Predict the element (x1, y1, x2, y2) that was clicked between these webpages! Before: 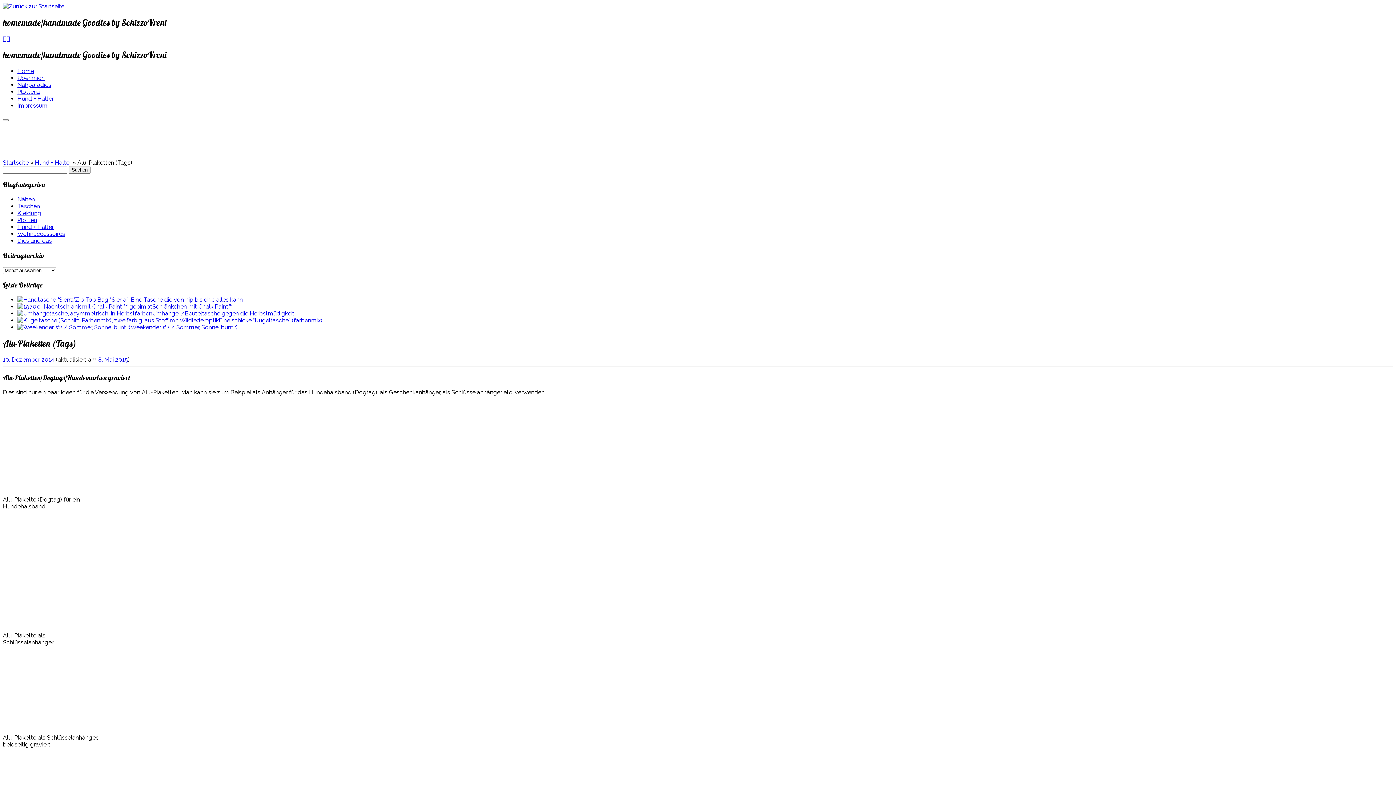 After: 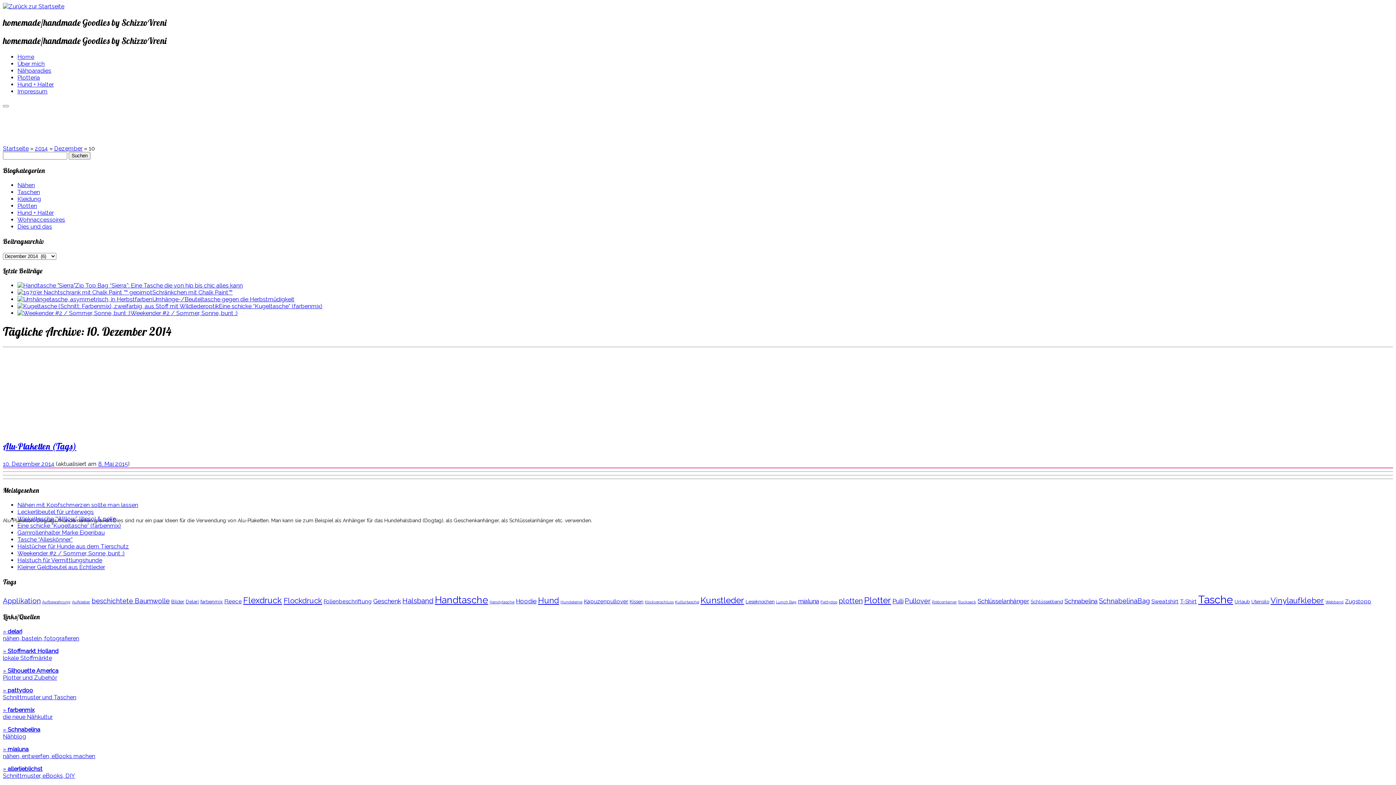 Action: bbox: (98, 356, 128, 363) label: 8. Mai 2015